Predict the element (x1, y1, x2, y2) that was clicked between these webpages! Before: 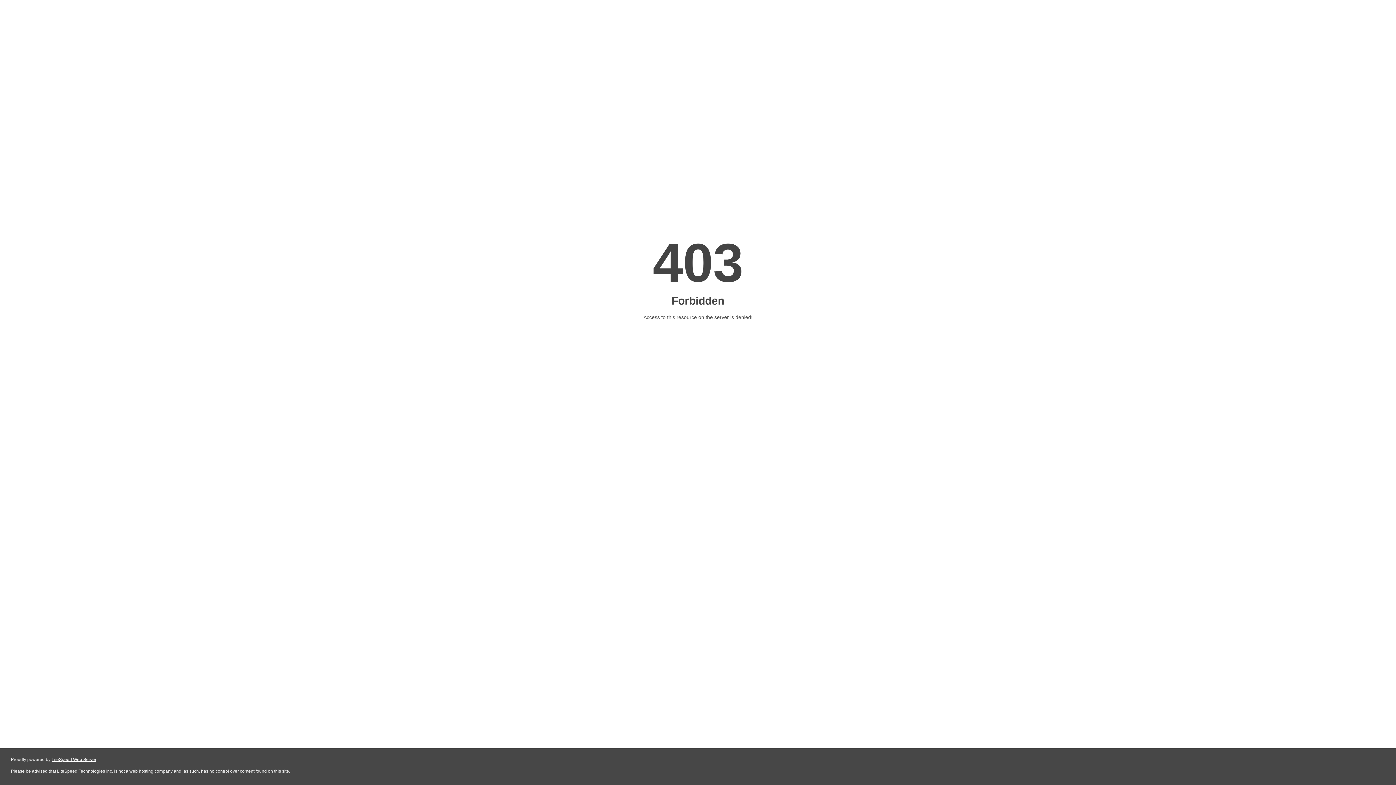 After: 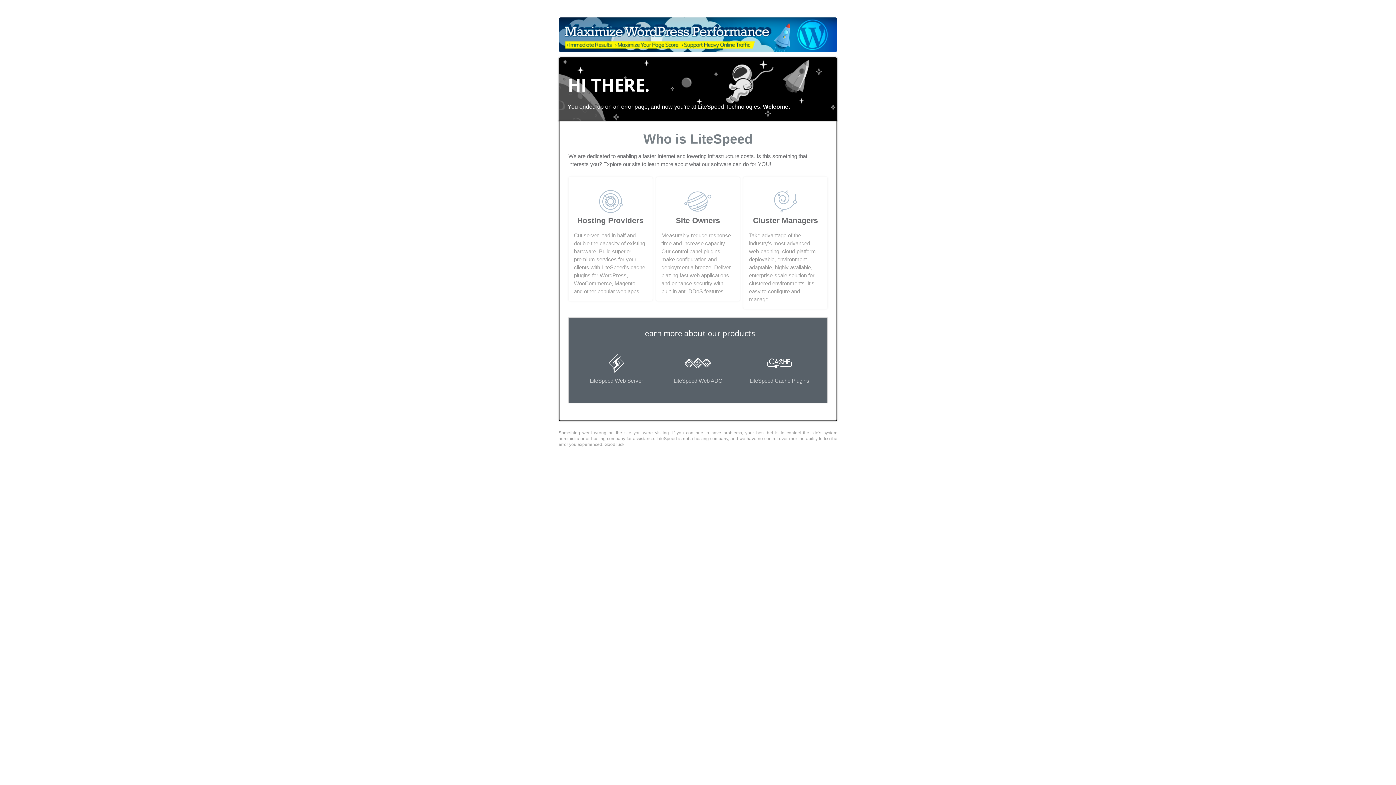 Action: label: LiteSpeed Web Server bbox: (51, 757, 96, 762)